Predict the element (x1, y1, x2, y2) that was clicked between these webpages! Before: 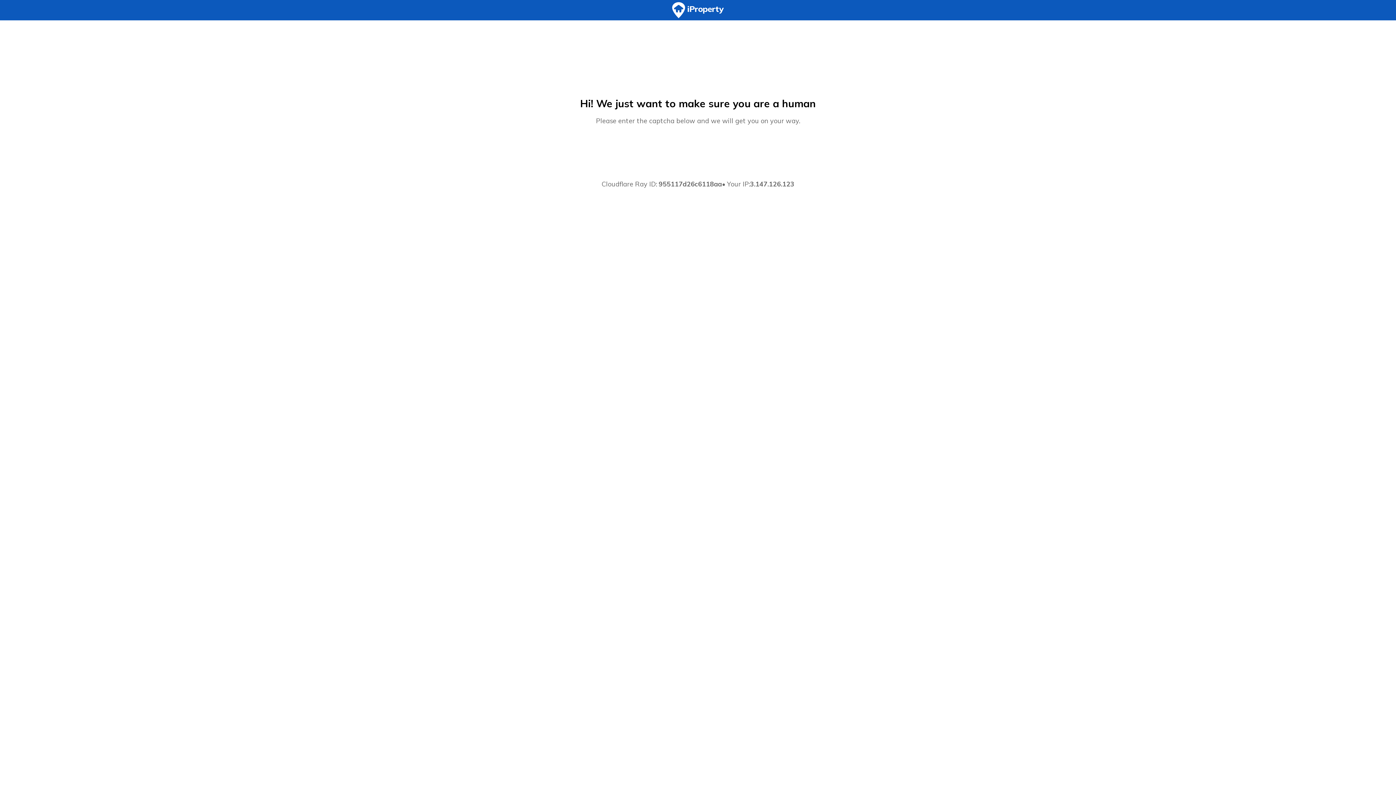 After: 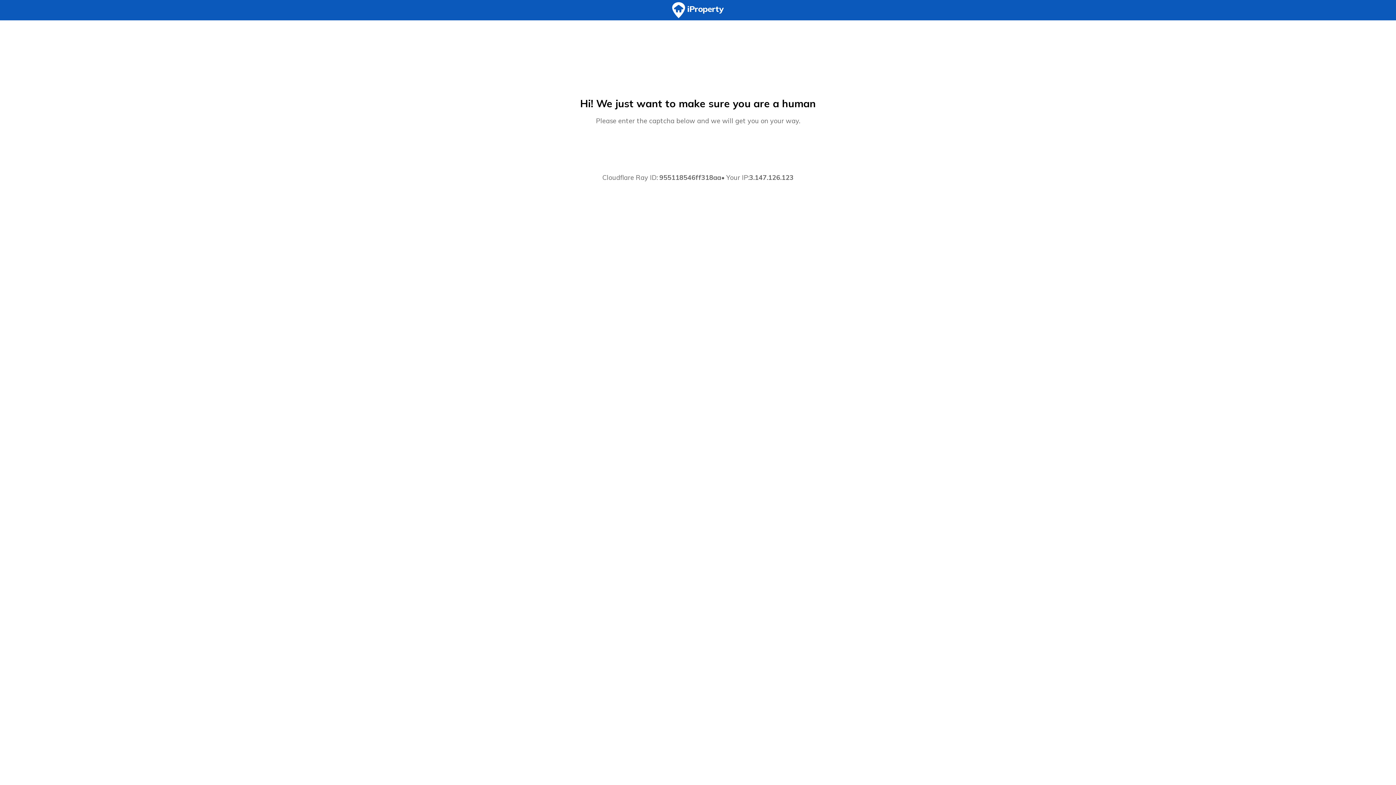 Action: bbox: (0, 0, 1396, 20)